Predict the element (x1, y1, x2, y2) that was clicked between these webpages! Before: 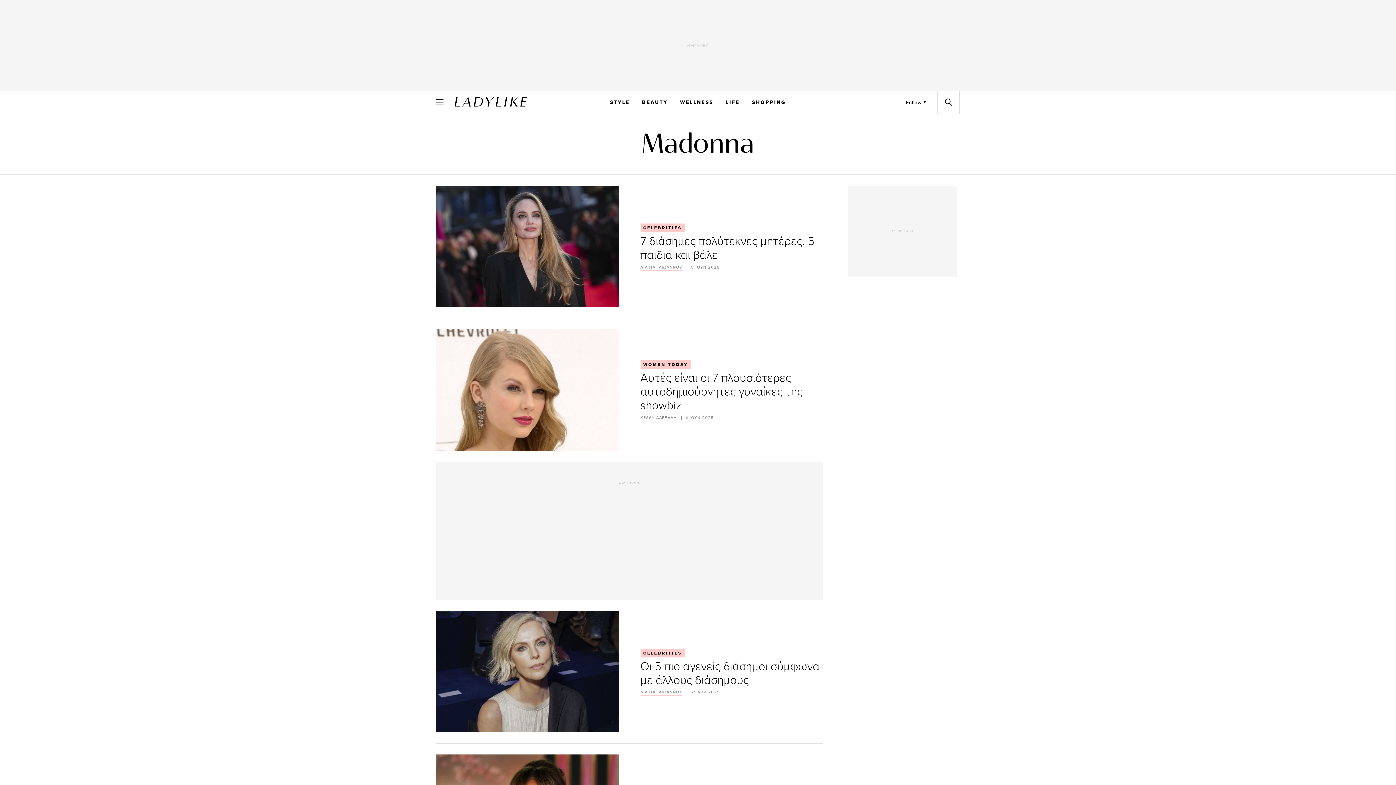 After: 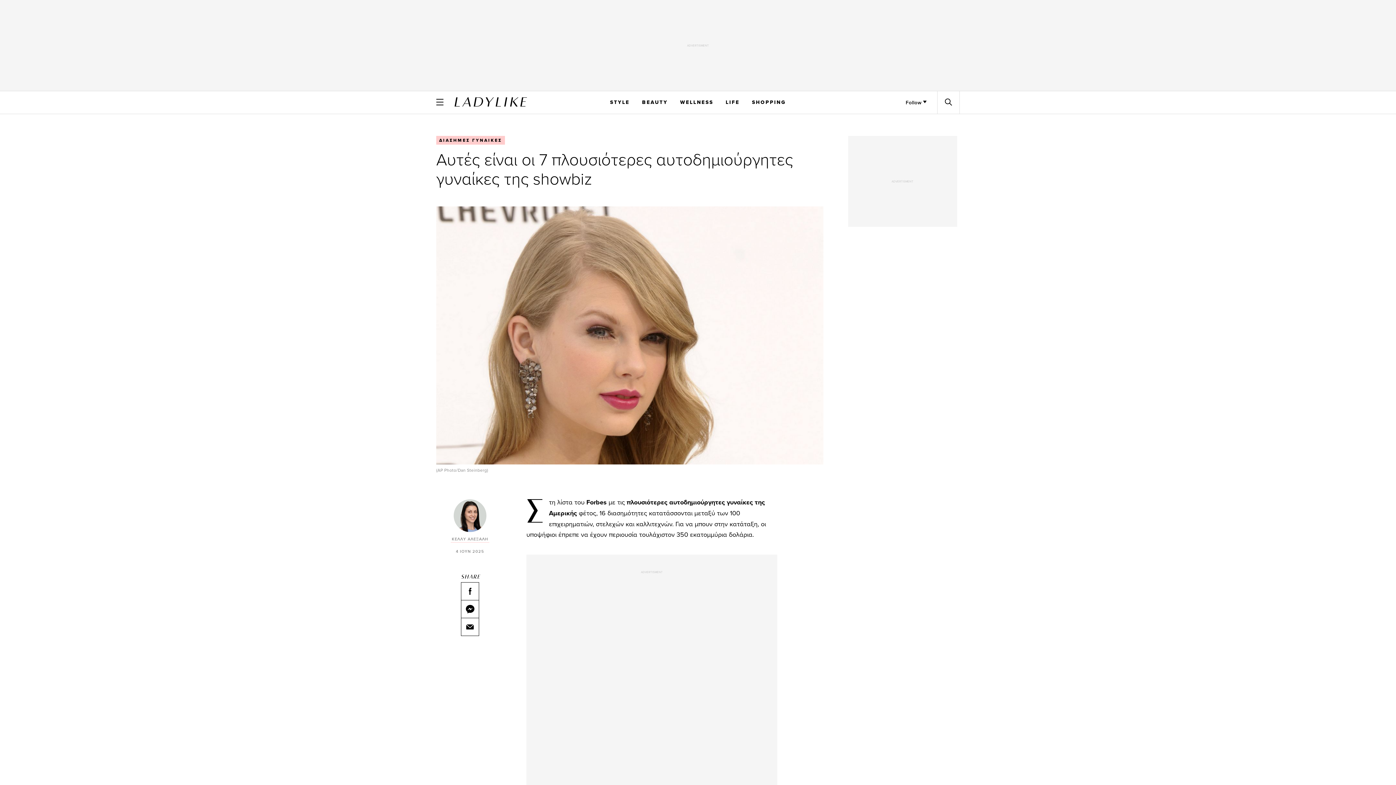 Action: bbox: (640, 369, 802, 413) label: Αυτές είναι οι 7 πλουσιότερες αυτοδημιούργητες γυναίκες της showbiz